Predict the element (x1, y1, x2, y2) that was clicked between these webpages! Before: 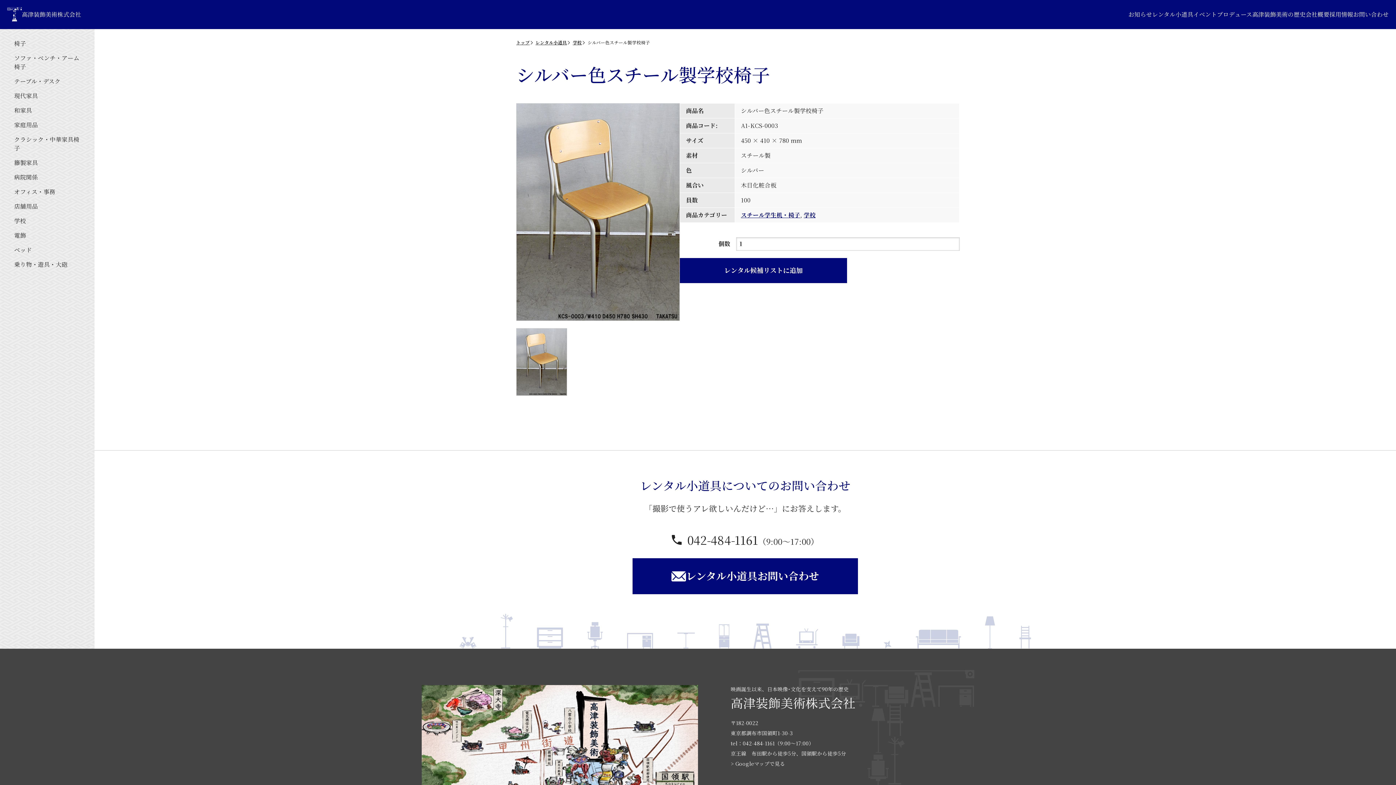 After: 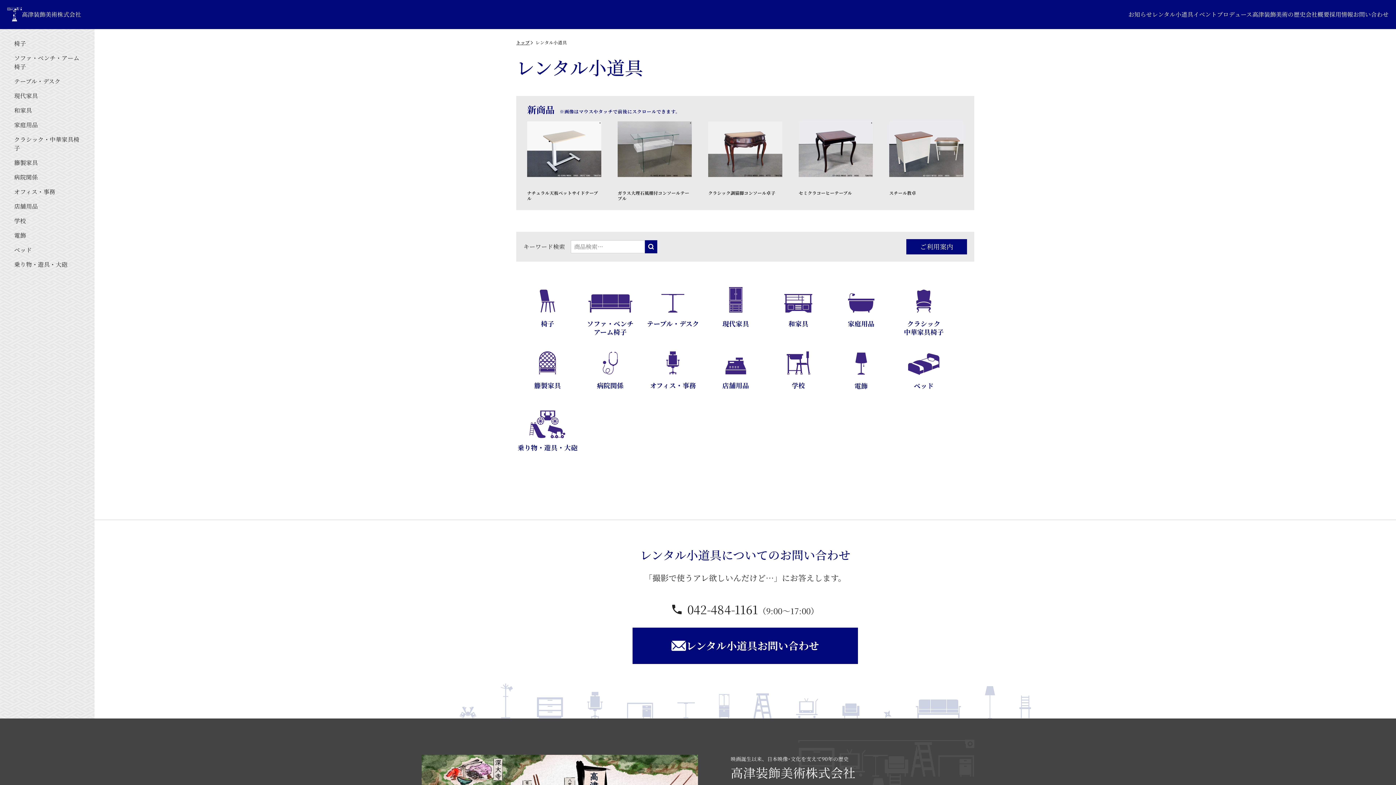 Action: label: レンタル小道具 bbox: (535, 39, 567, 45)